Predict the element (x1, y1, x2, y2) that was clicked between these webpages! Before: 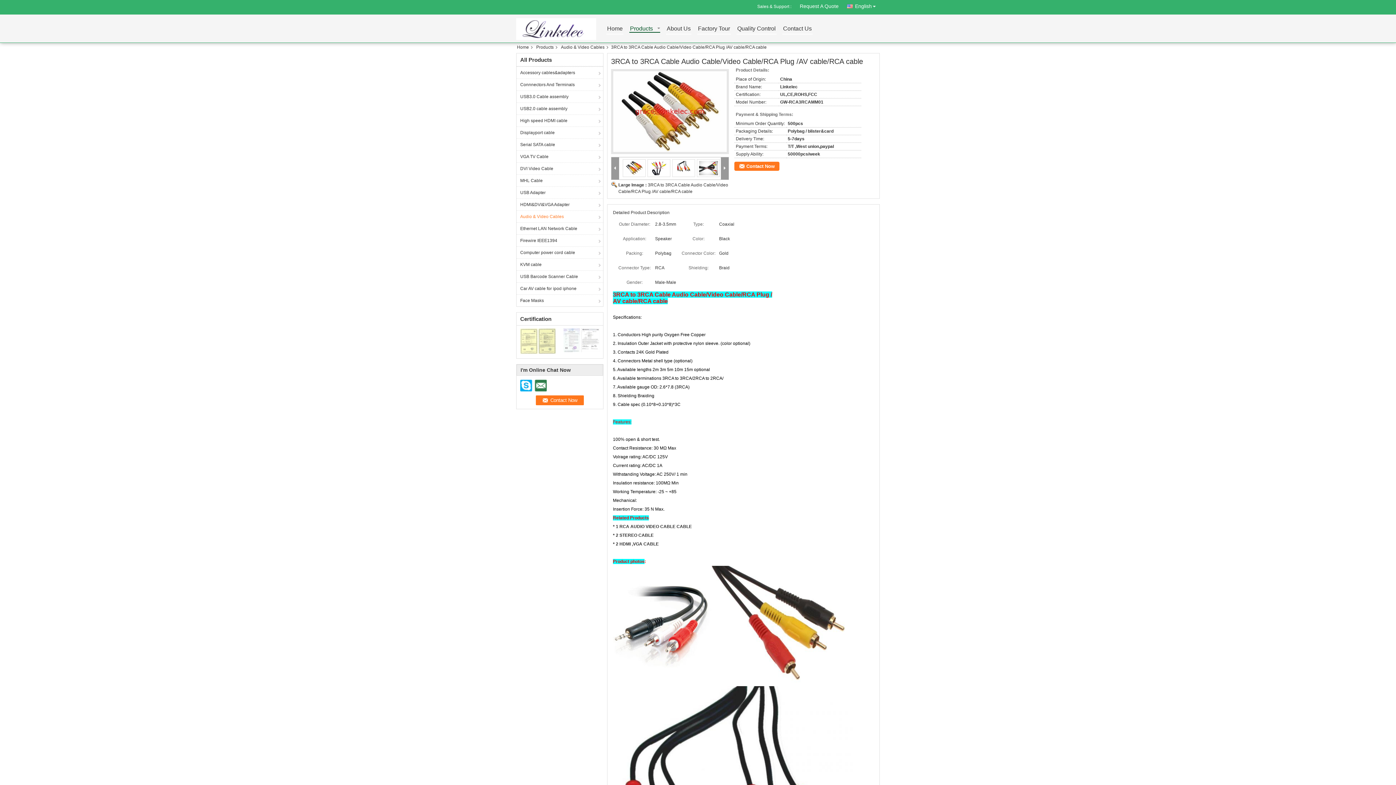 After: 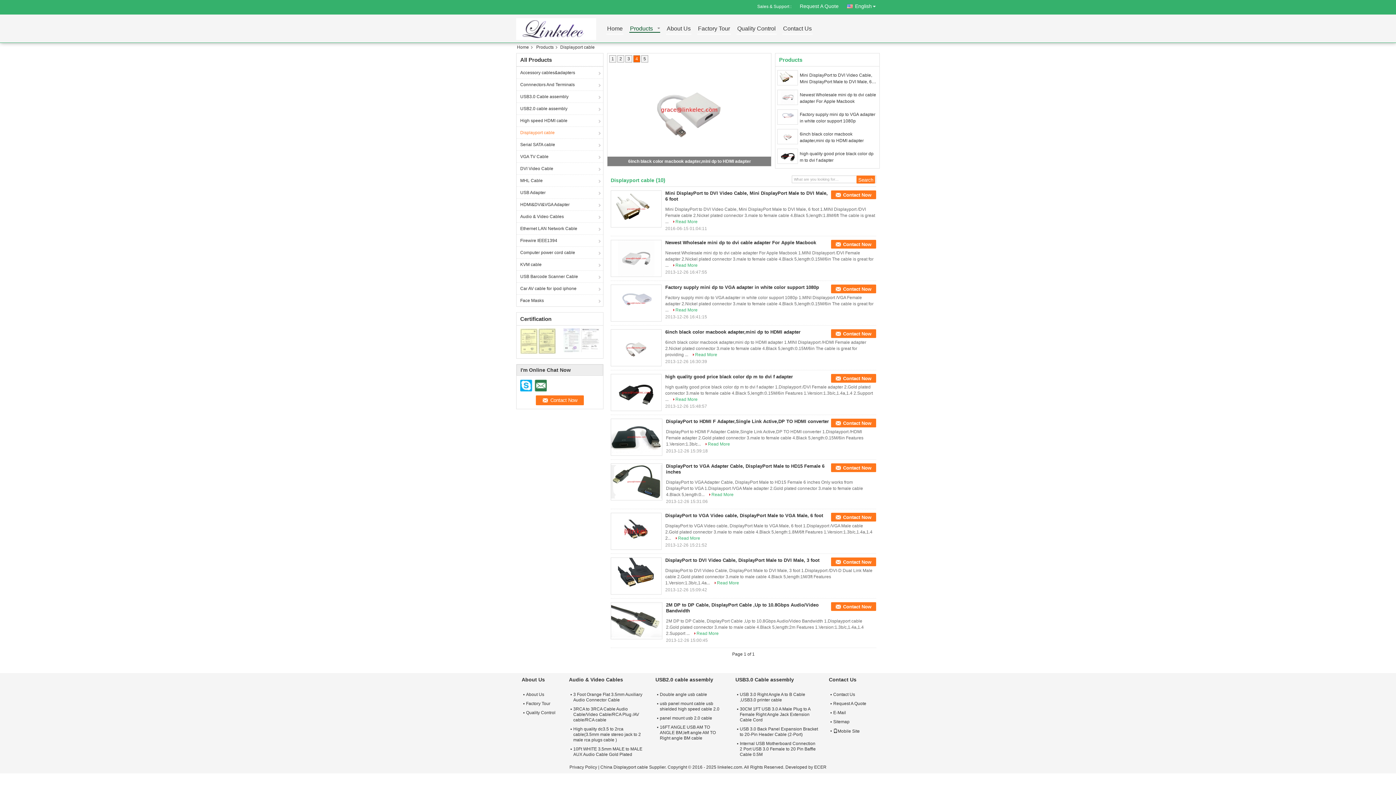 Action: label: Displayport cable bbox: (516, 126, 603, 138)